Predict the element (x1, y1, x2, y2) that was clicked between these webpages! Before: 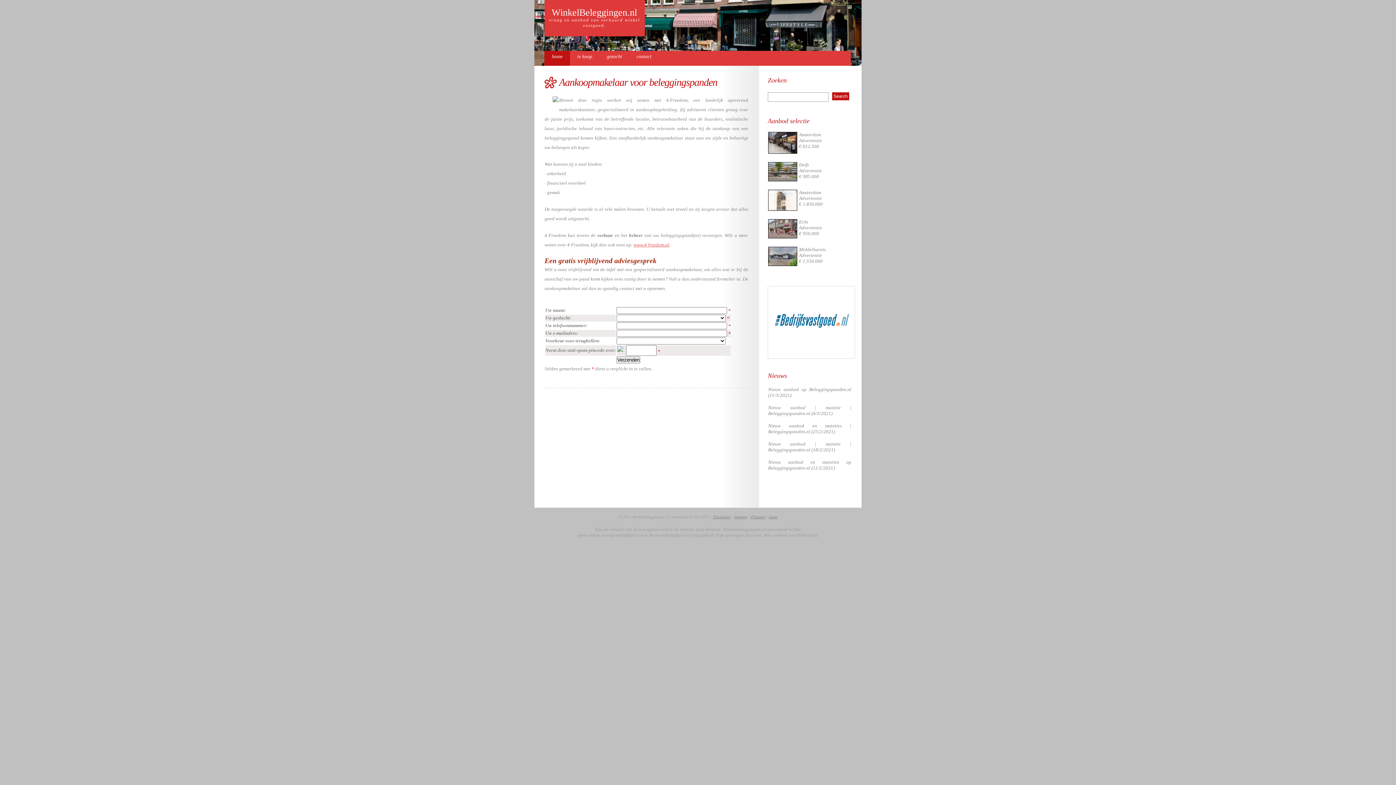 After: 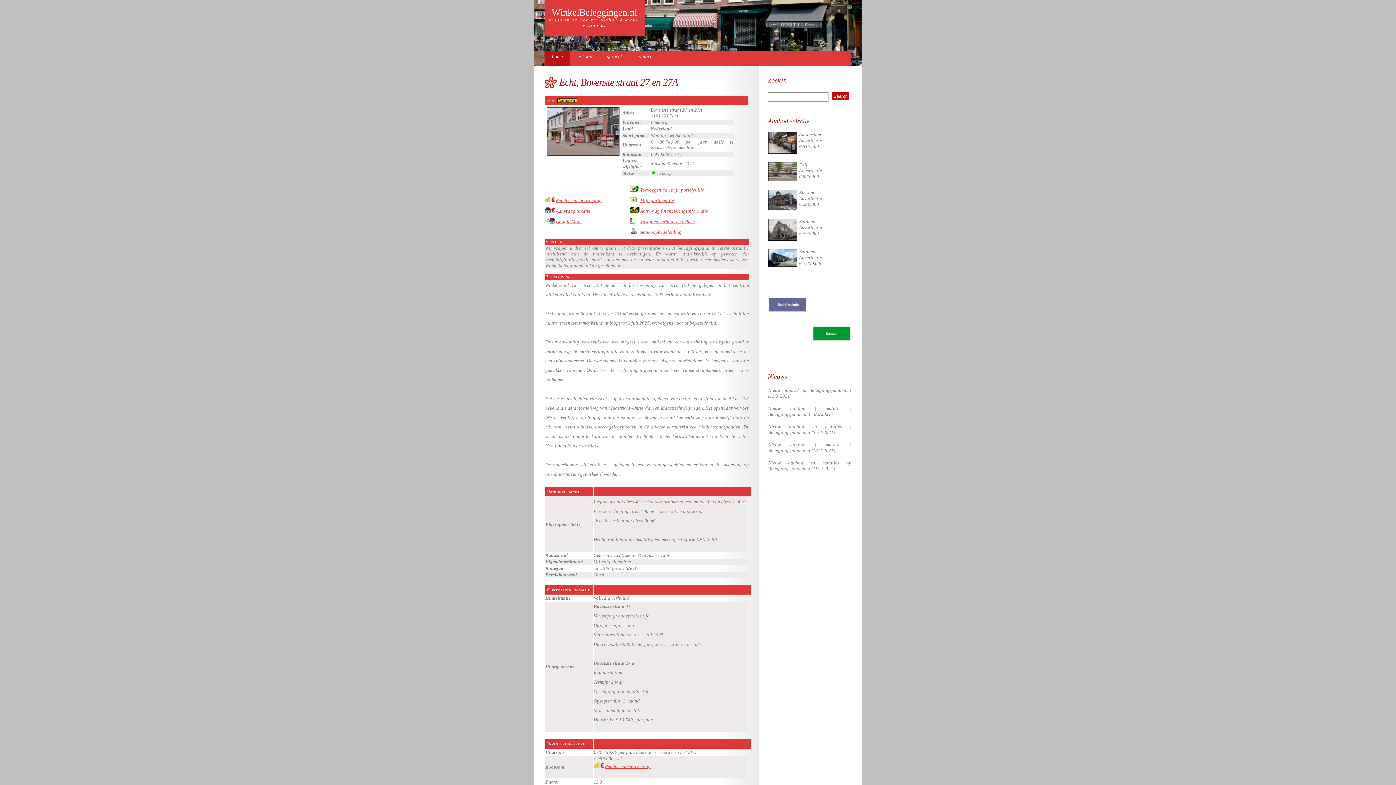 Action: bbox: (799, 219, 822, 236) label: Echt
Advertentie
€ 950.000